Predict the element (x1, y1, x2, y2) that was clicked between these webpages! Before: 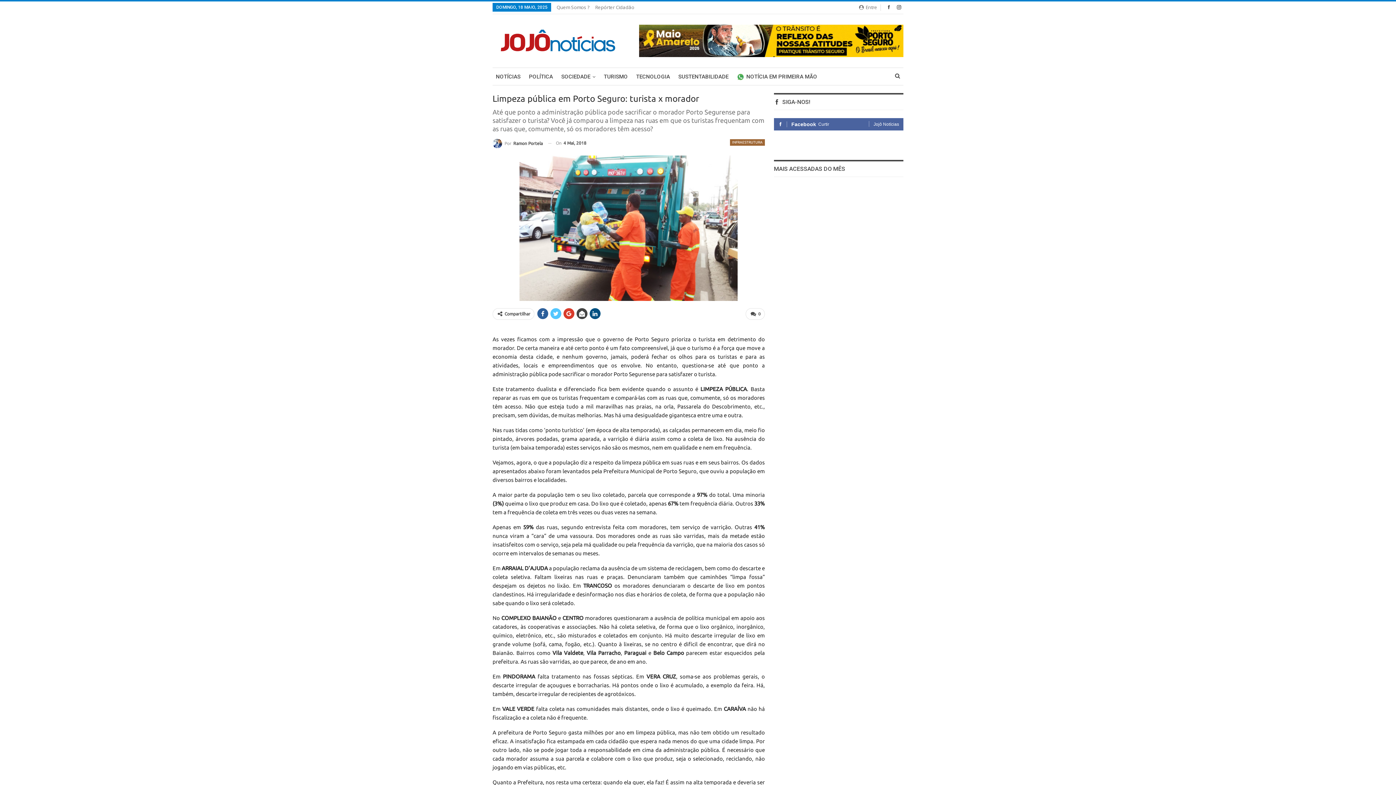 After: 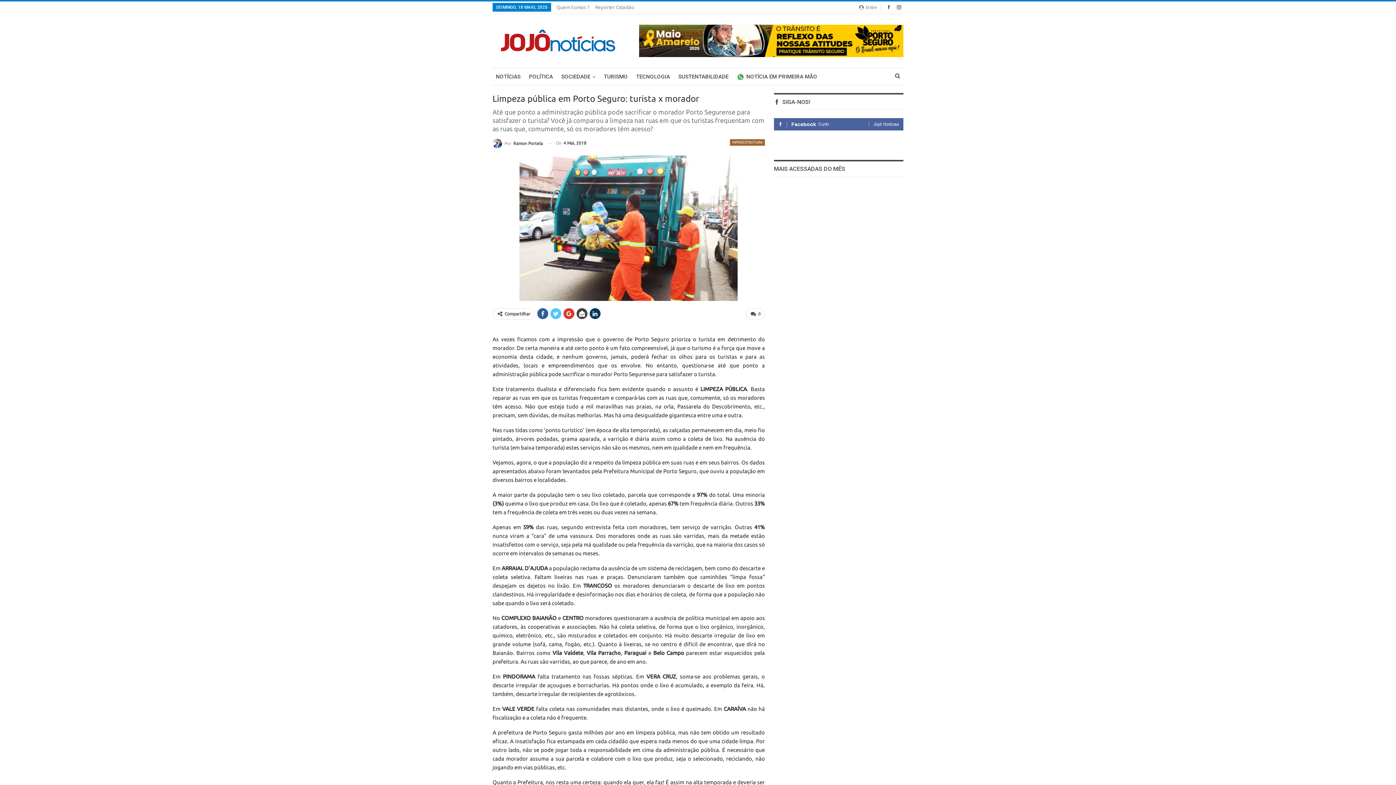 Action: bbox: (589, 308, 600, 319)